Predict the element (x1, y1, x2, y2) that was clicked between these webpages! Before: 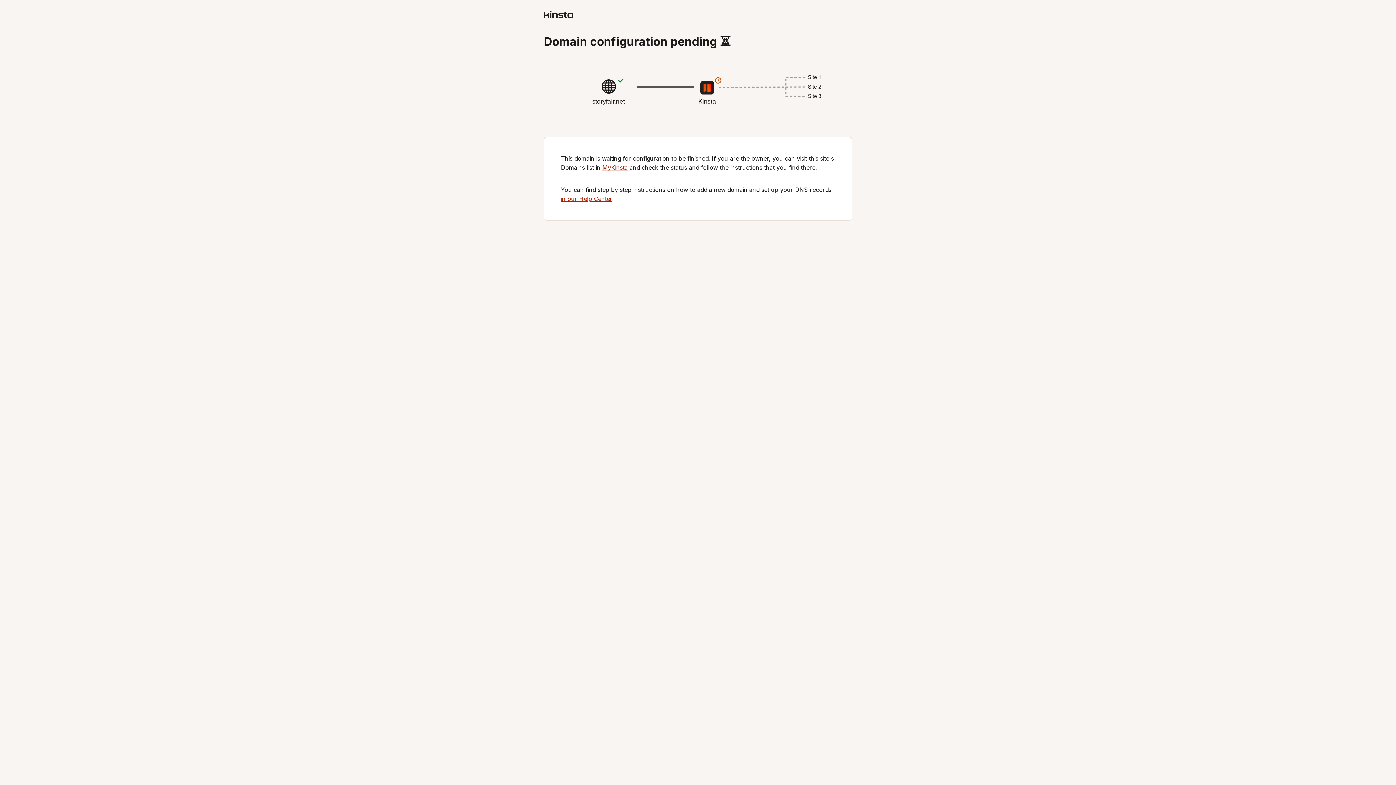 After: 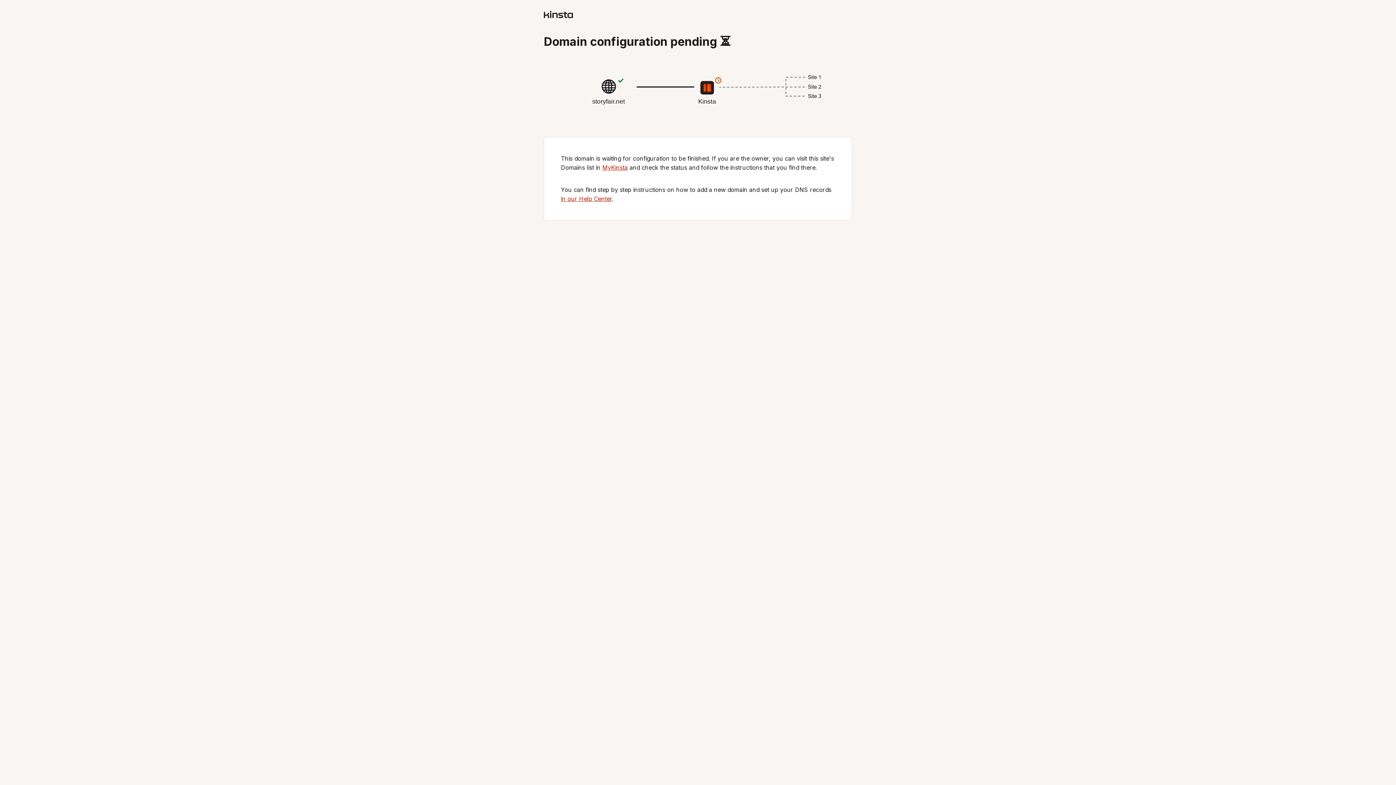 Action: bbox: (602, 164, 628, 171) label: MyKinsta